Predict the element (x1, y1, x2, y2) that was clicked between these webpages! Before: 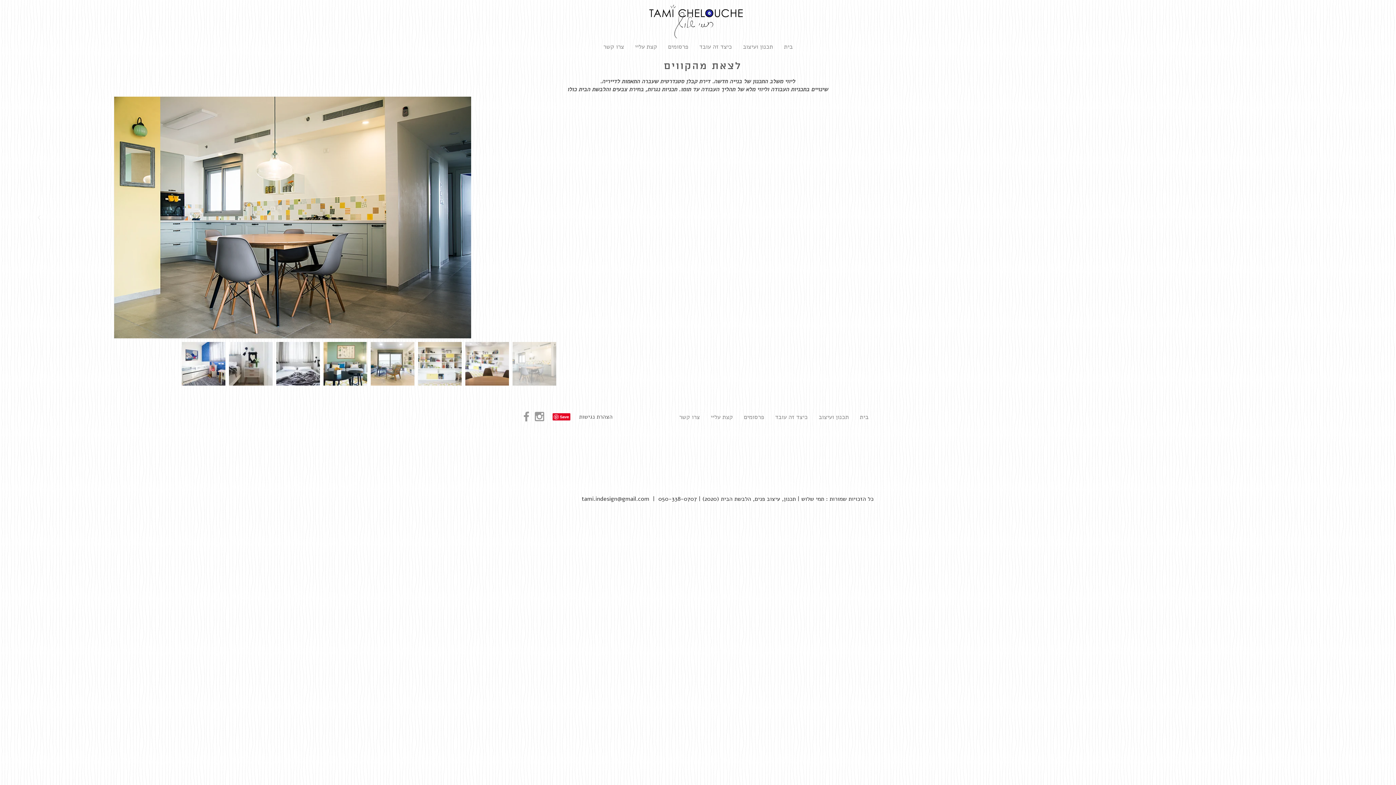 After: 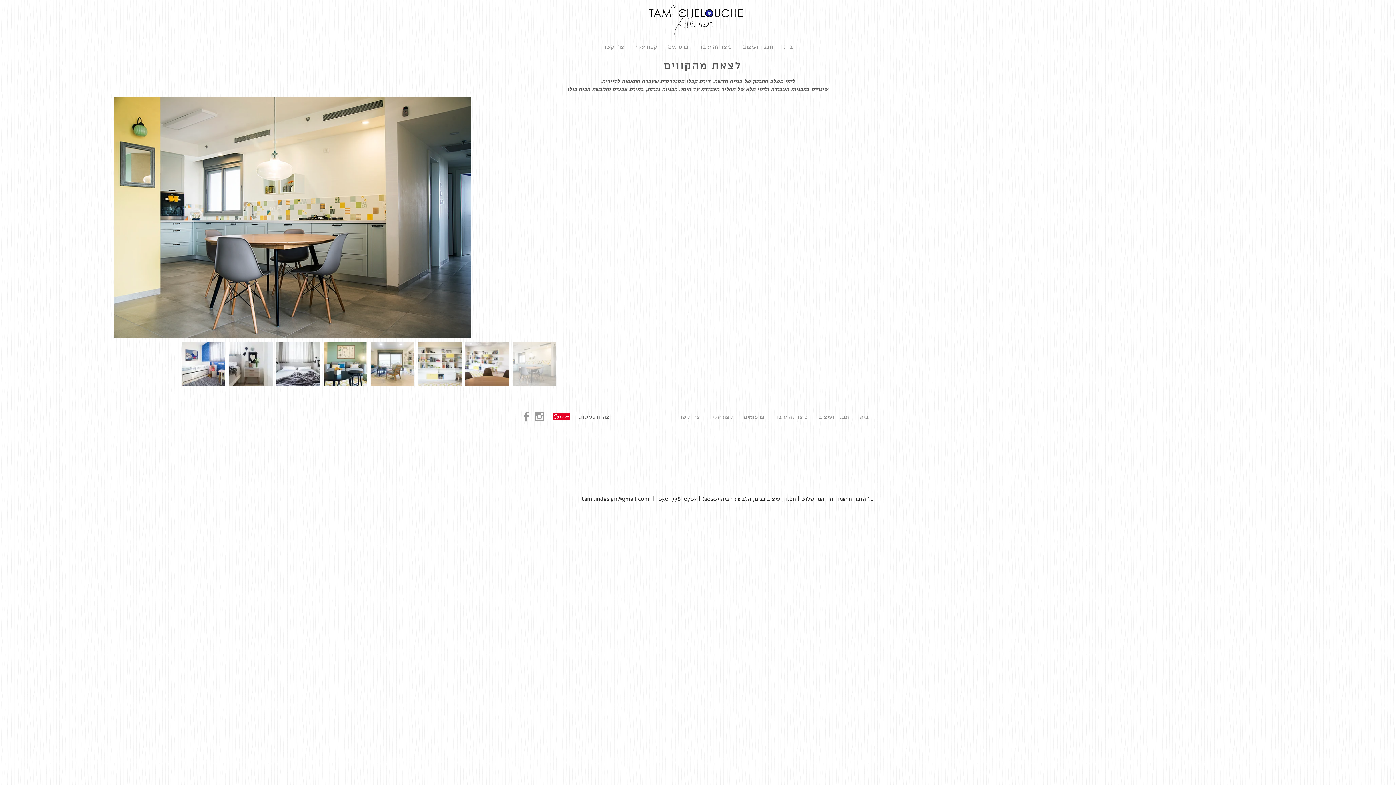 Action: label: Grey Facebook Icon bbox: (520, 410, 533, 423)